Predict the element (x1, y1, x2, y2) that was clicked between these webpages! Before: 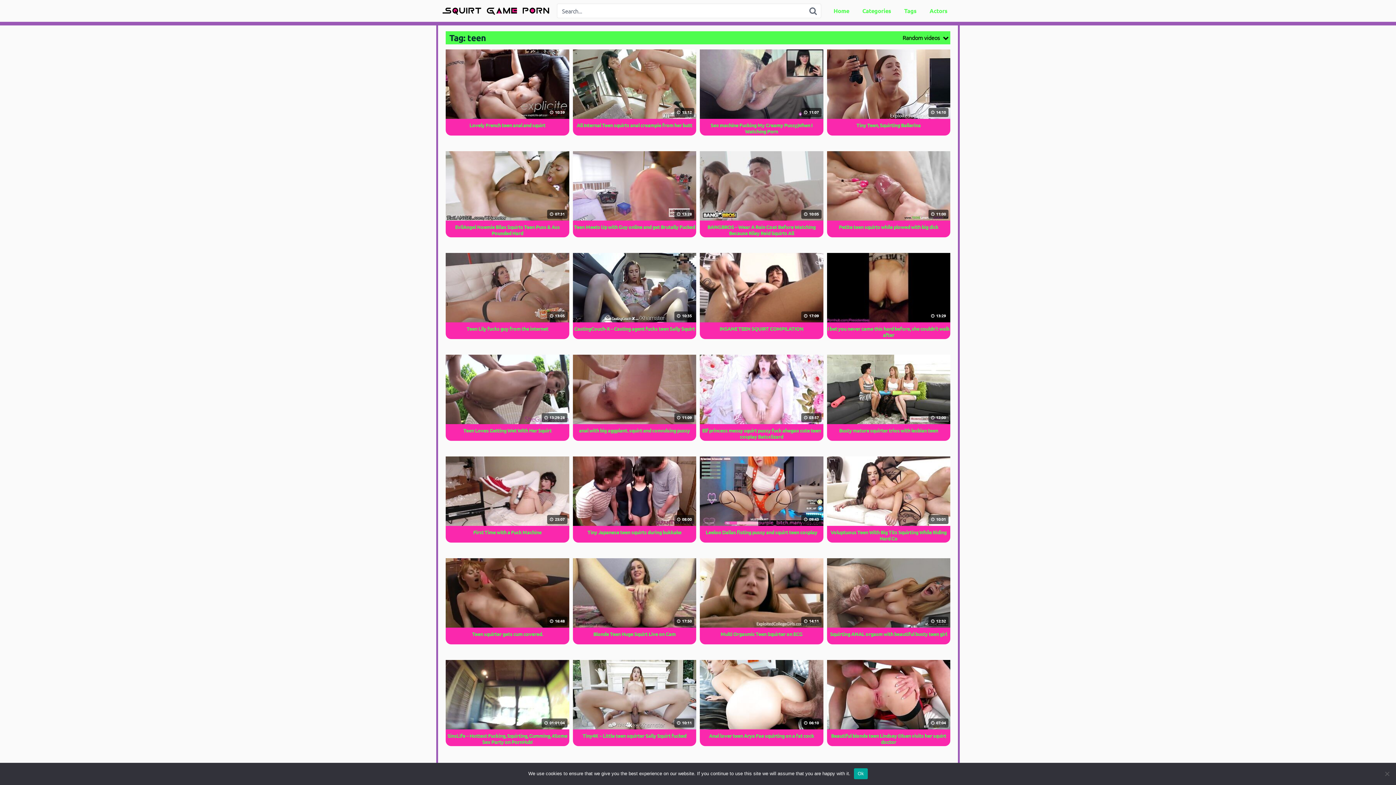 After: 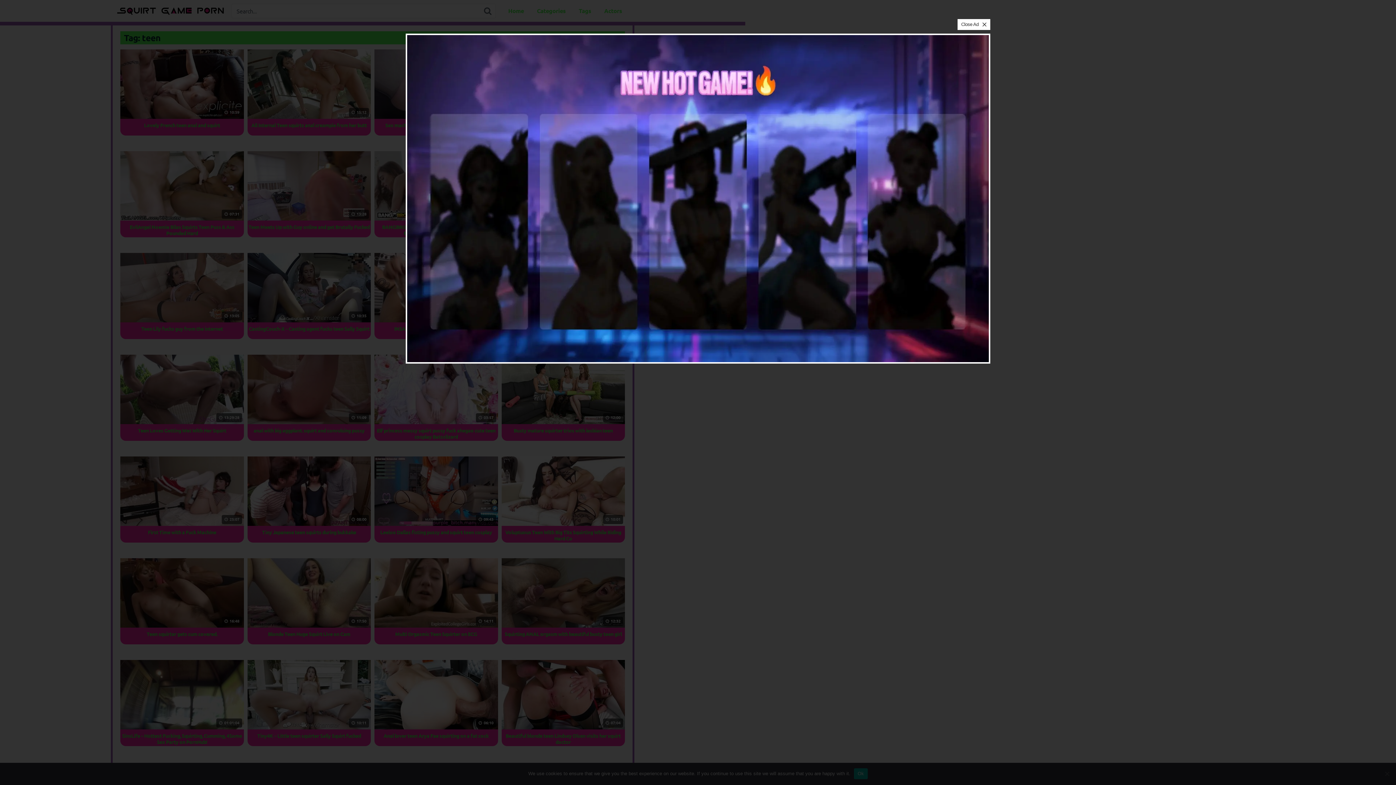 Action: label:  09:43
Leeloo Dallas fisting pussy and squirt teen cosplay bbox: (700, 456, 823, 543)